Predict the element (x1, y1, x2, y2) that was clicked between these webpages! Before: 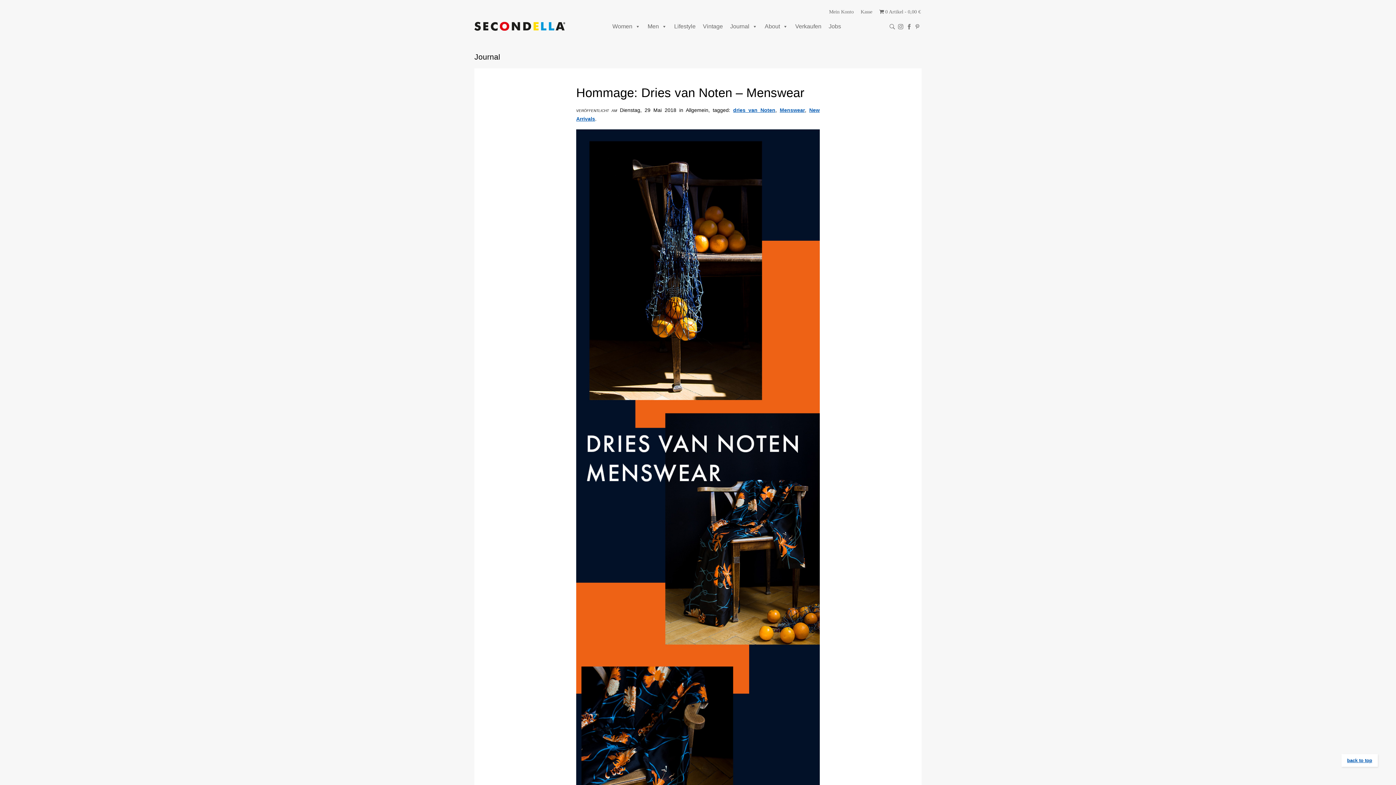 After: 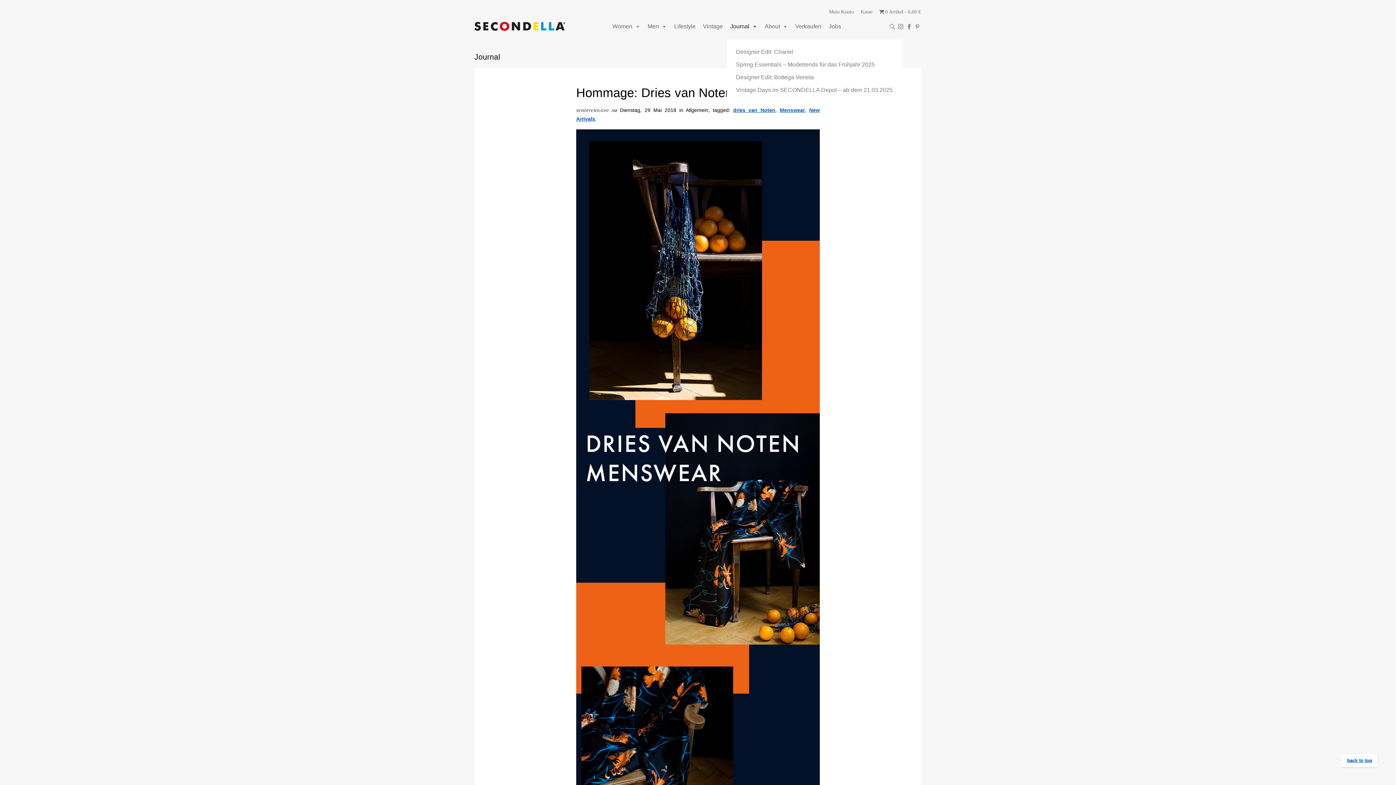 Action: label: Journal bbox: (726, 19, 761, 33)